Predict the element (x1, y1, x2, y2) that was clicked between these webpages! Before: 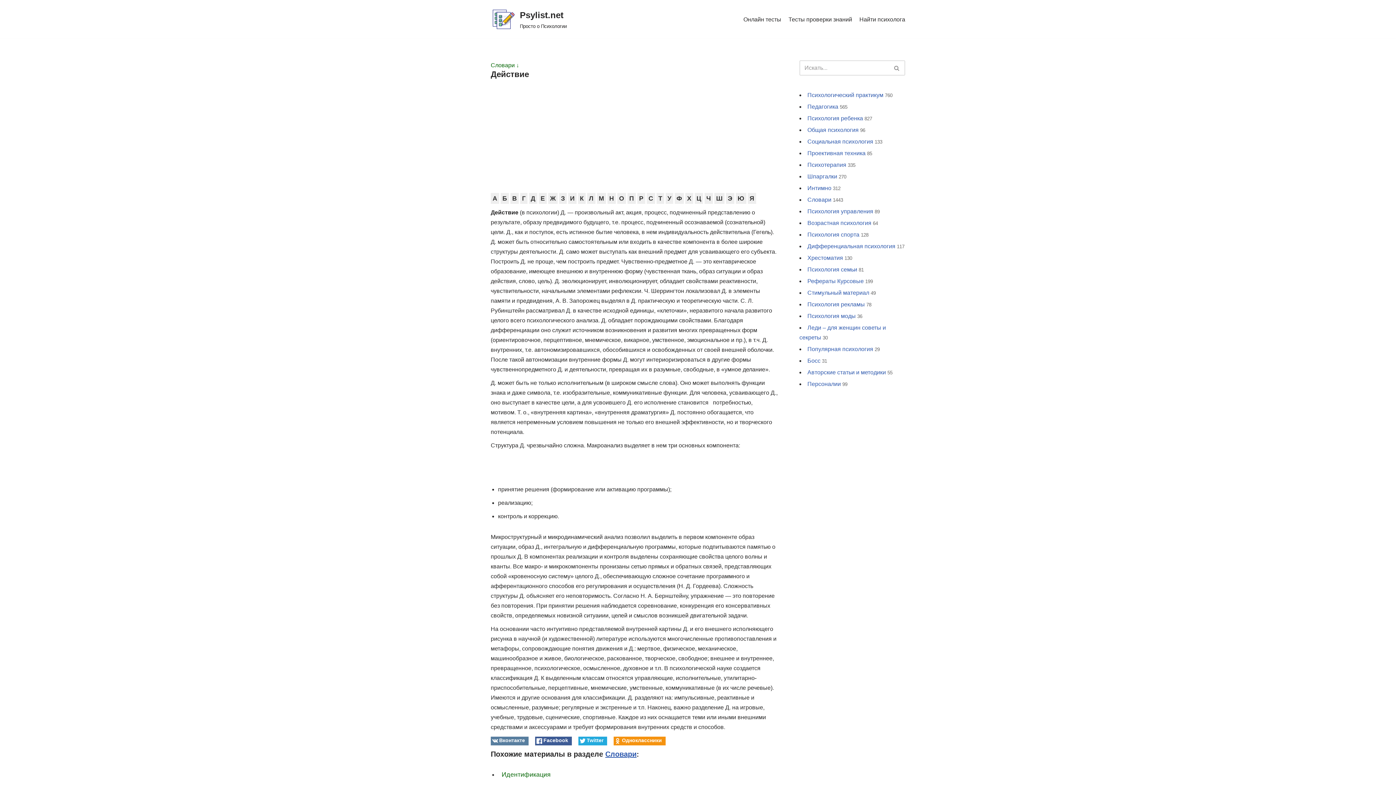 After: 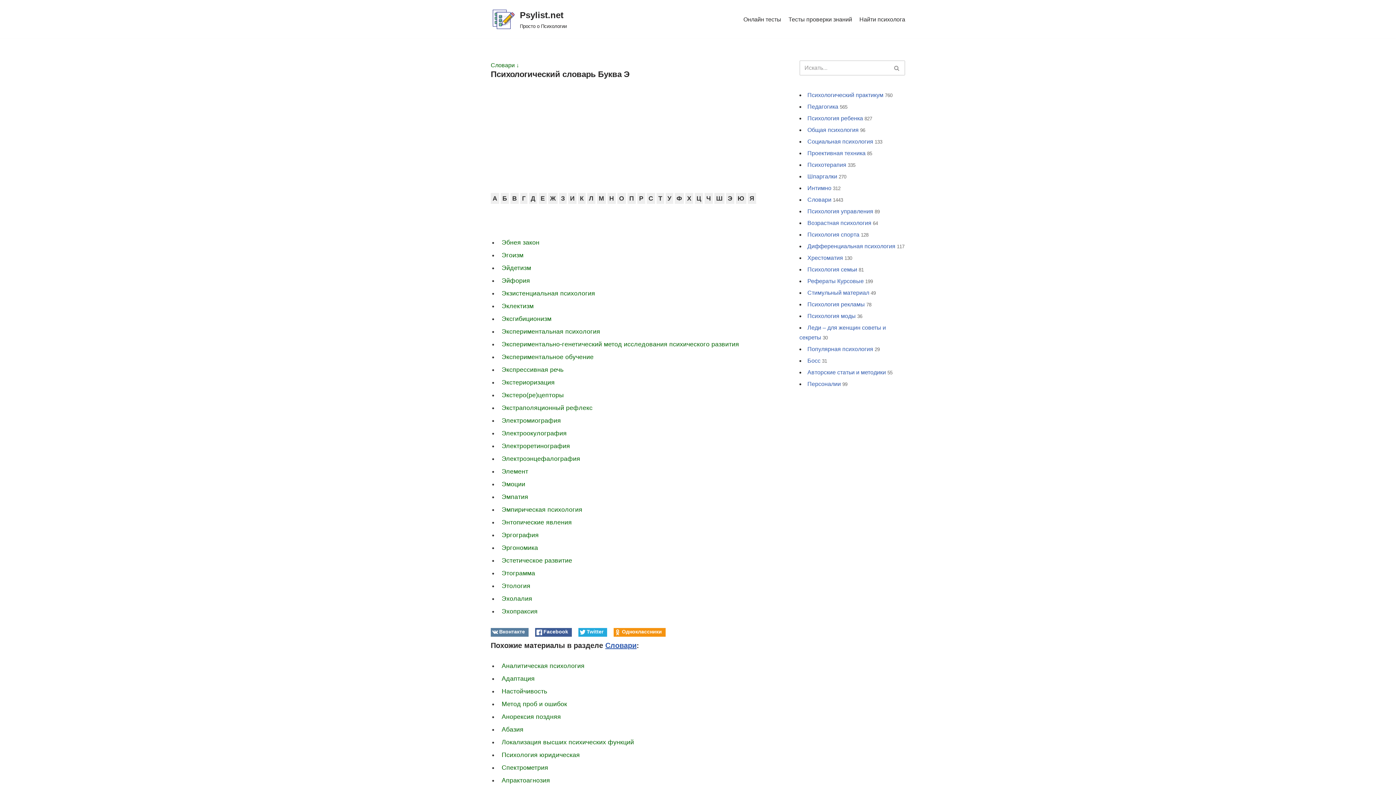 Action: label: Э bbox: (726, 193, 734, 204)